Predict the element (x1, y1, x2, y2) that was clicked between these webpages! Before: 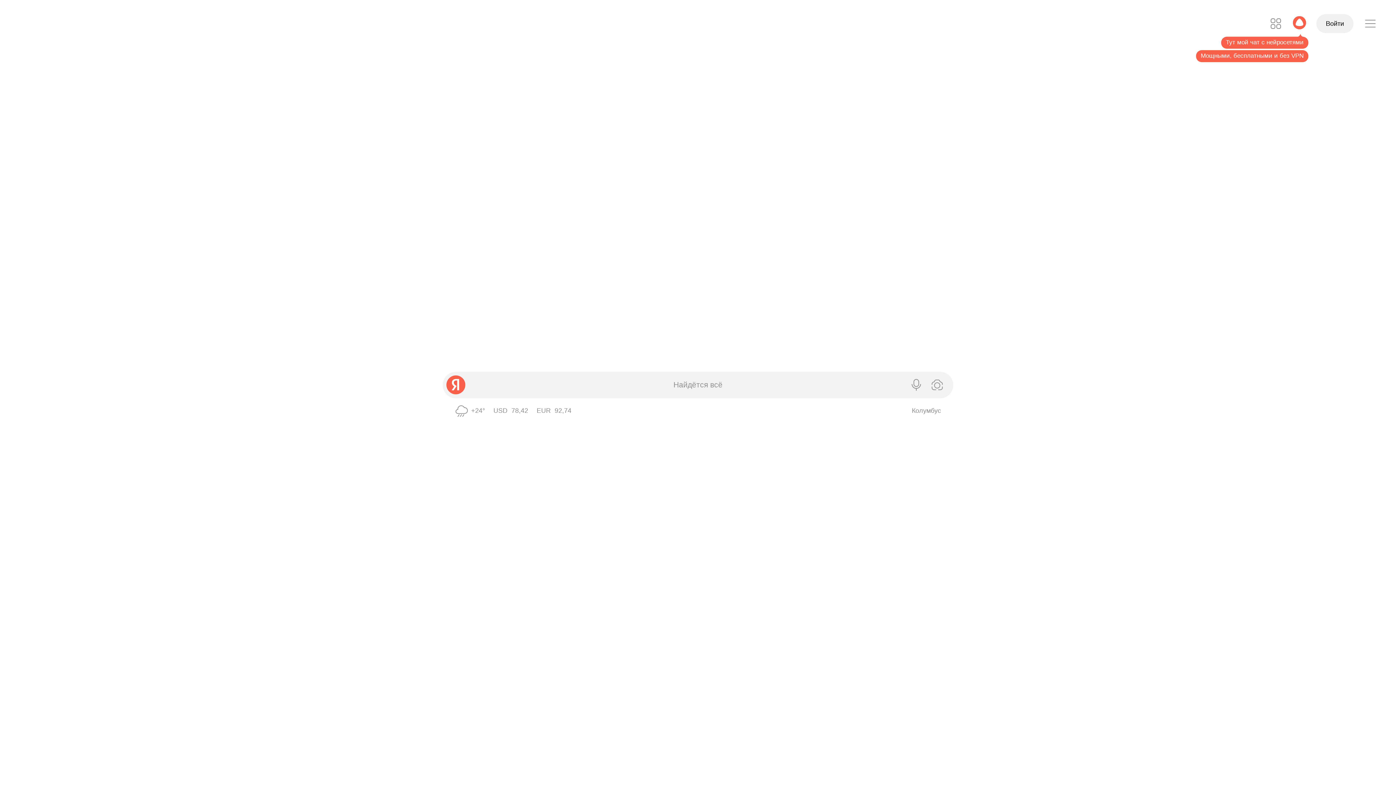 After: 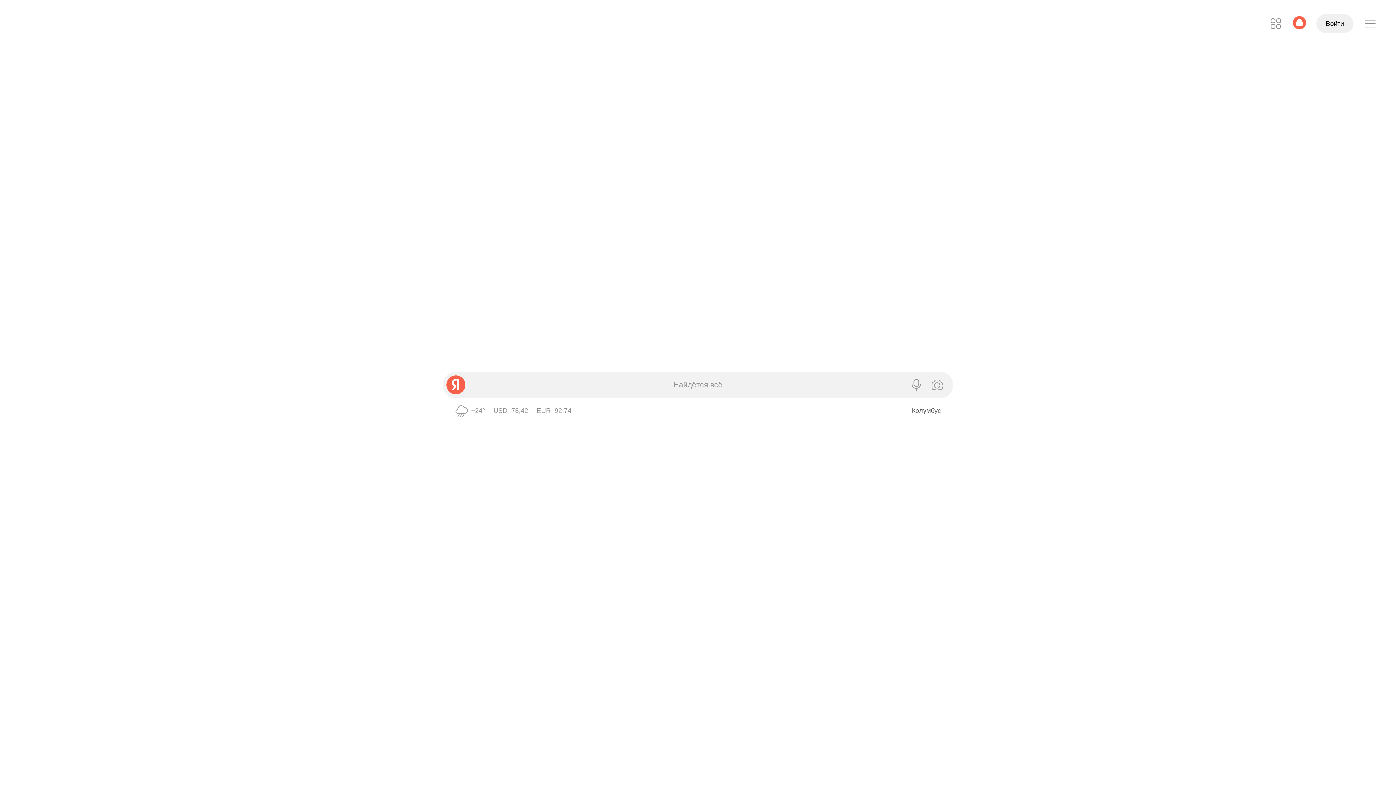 Action: bbox: (912, 407, 941, 414) label: Ваш город определён как Колумбус